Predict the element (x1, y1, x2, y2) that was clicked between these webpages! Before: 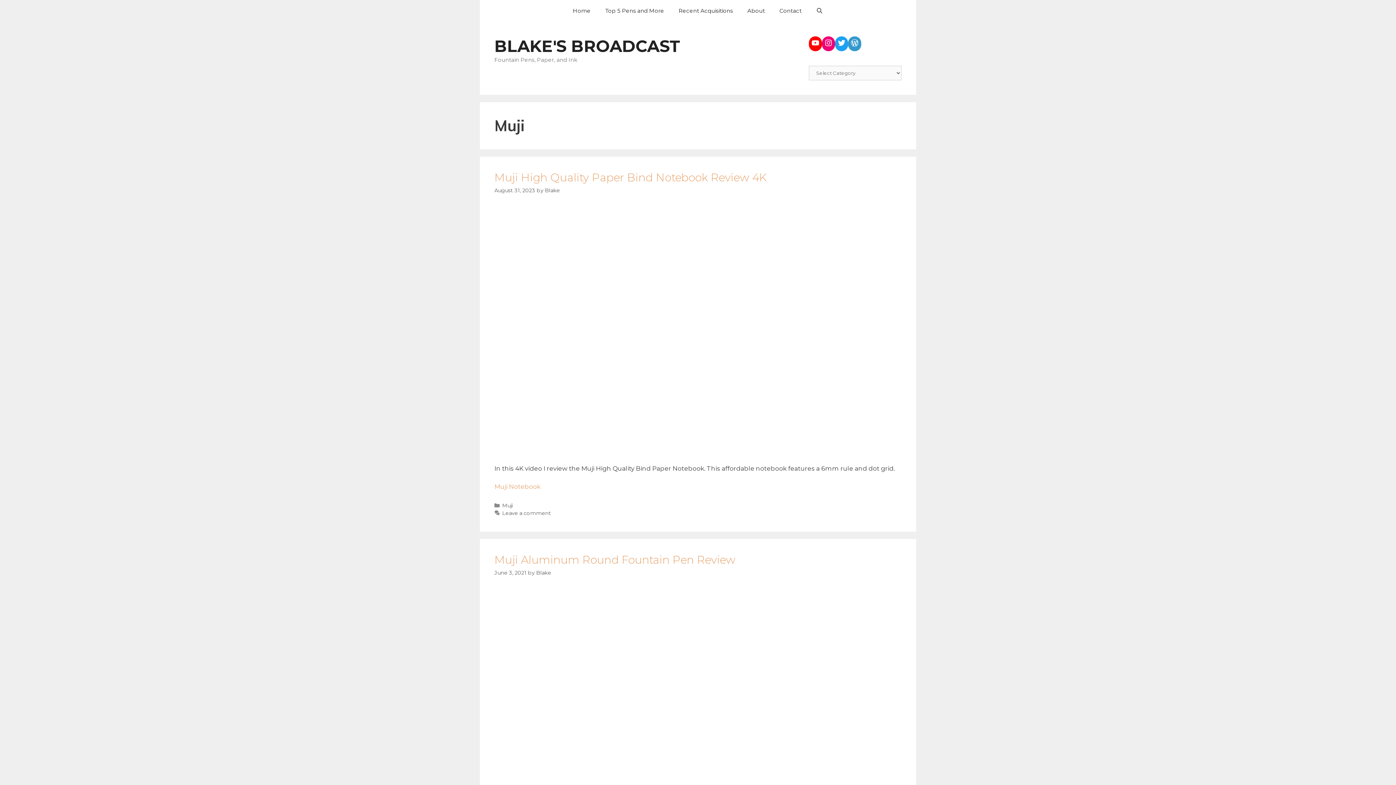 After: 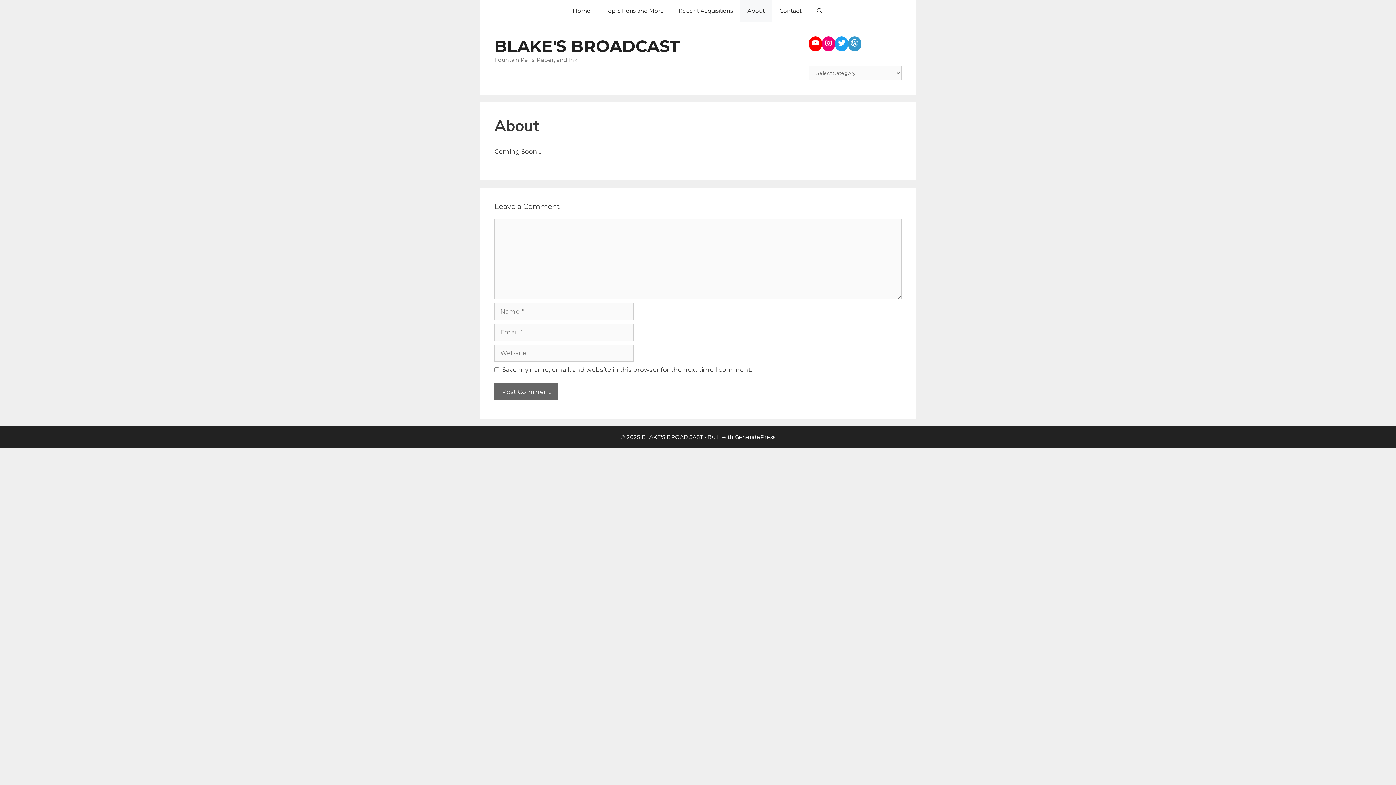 Action: label: About bbox: (740, 0, 772, 21)